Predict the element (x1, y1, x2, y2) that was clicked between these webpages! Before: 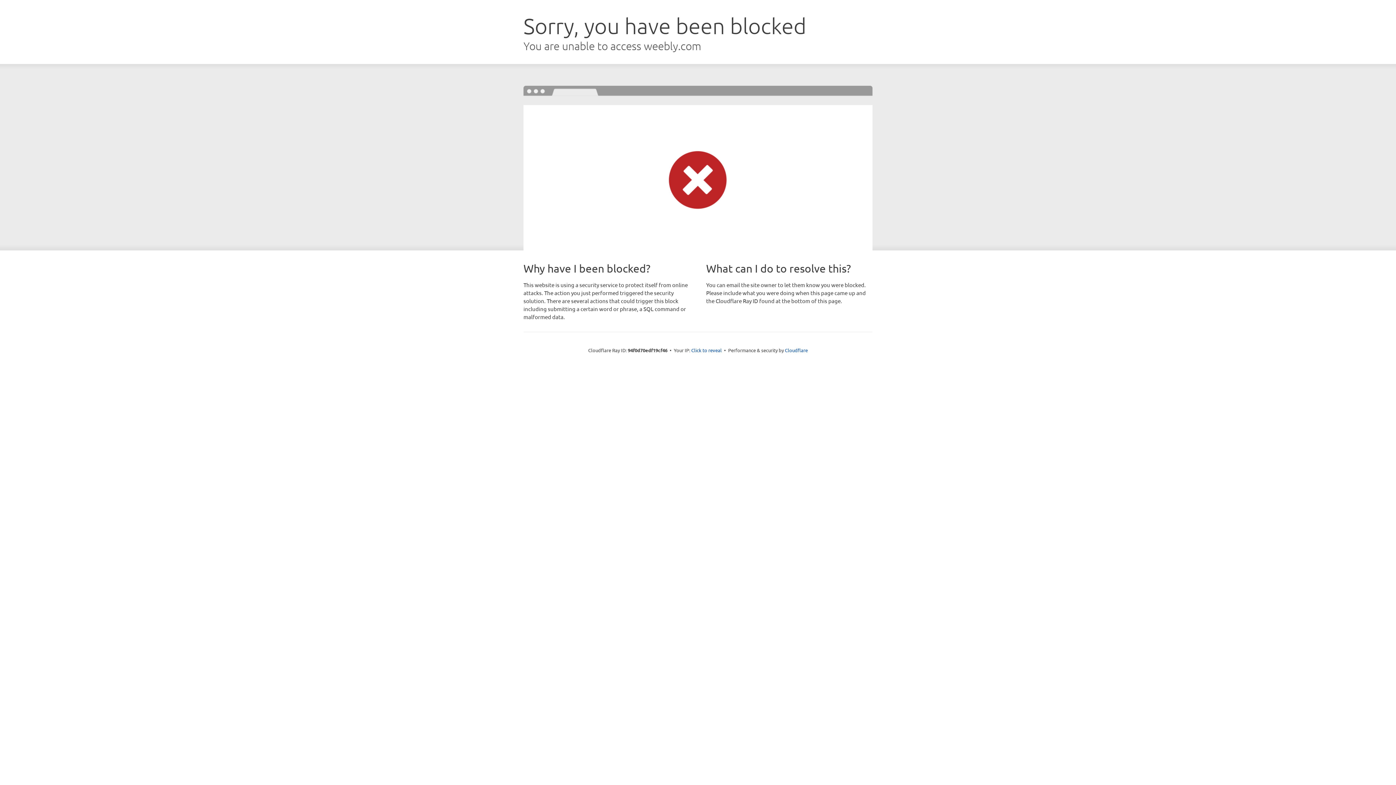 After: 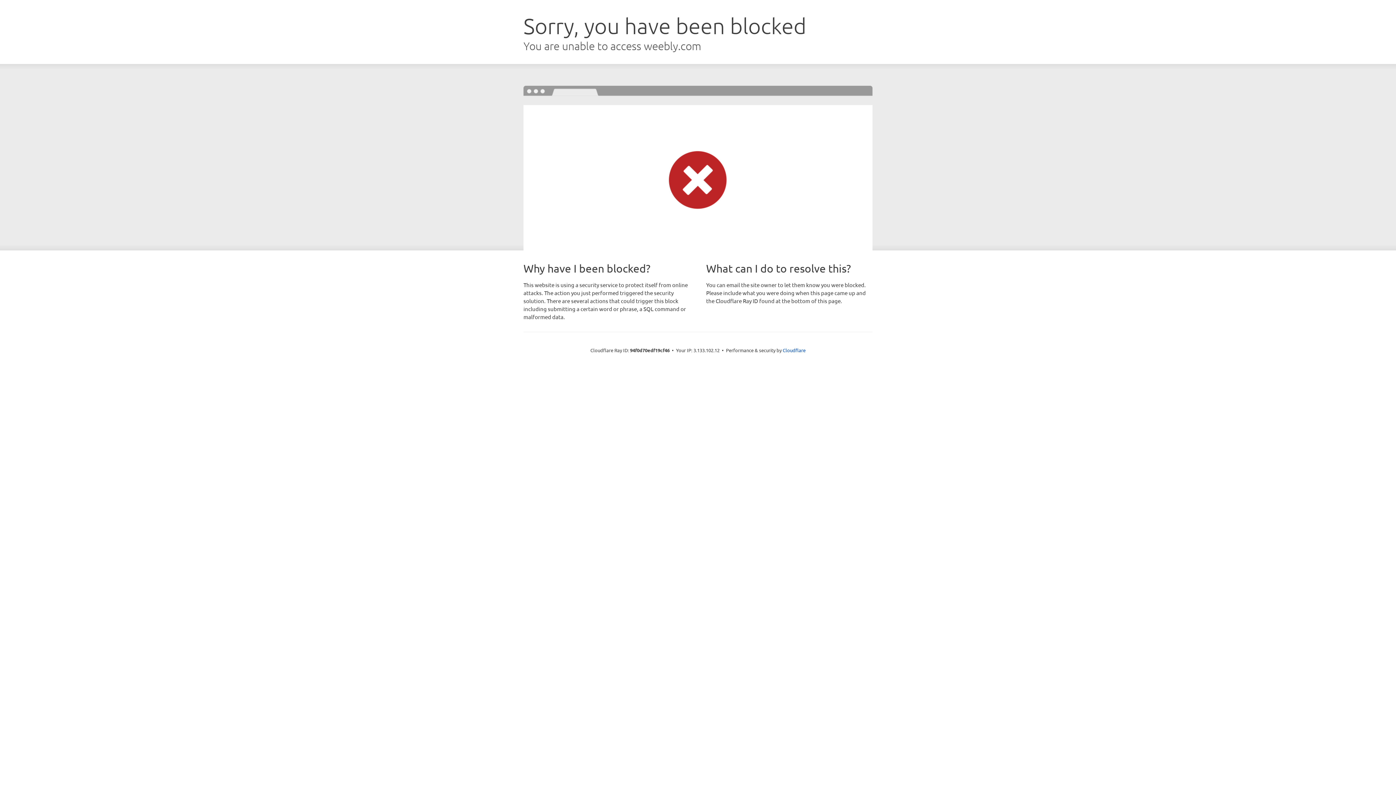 Action: label: Click to reveal bbox: (691, 346, 722, 353)